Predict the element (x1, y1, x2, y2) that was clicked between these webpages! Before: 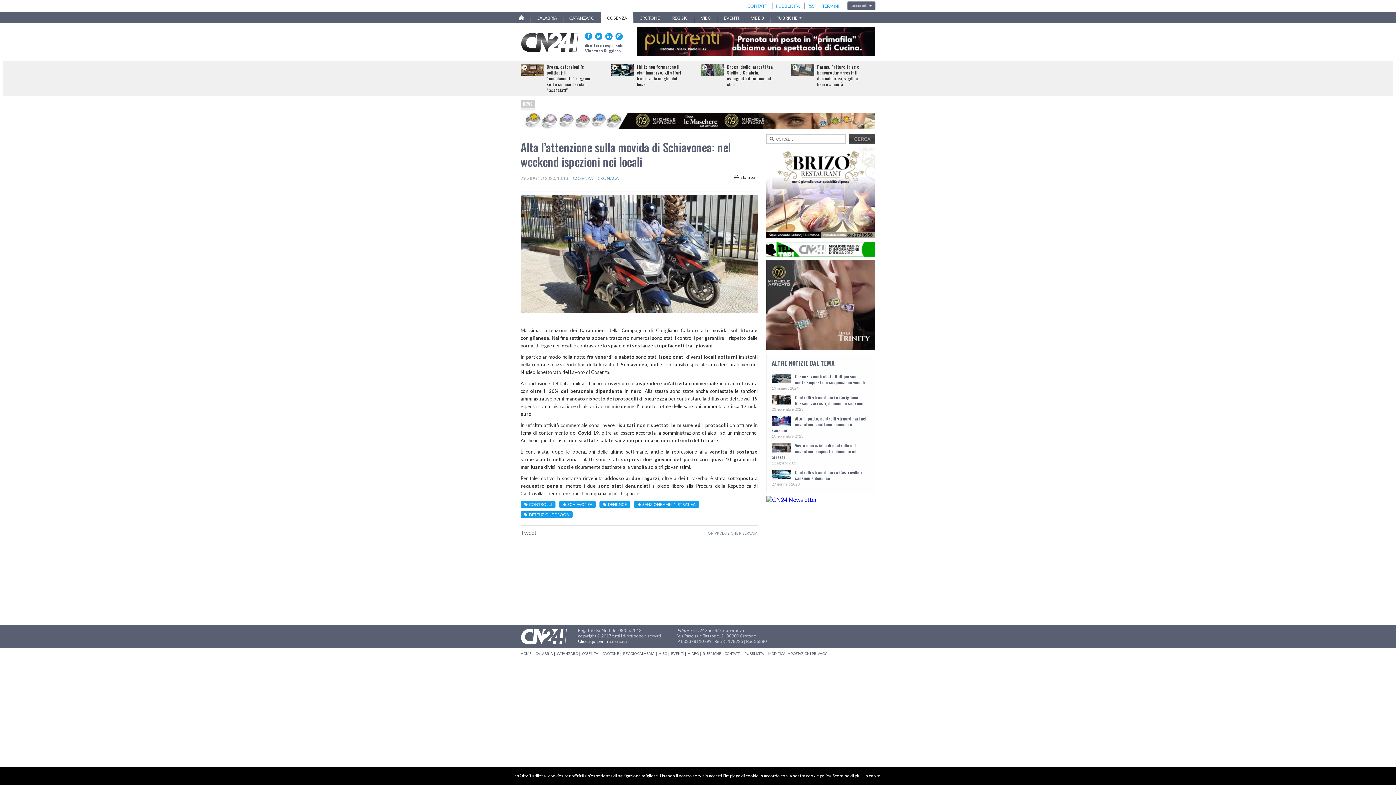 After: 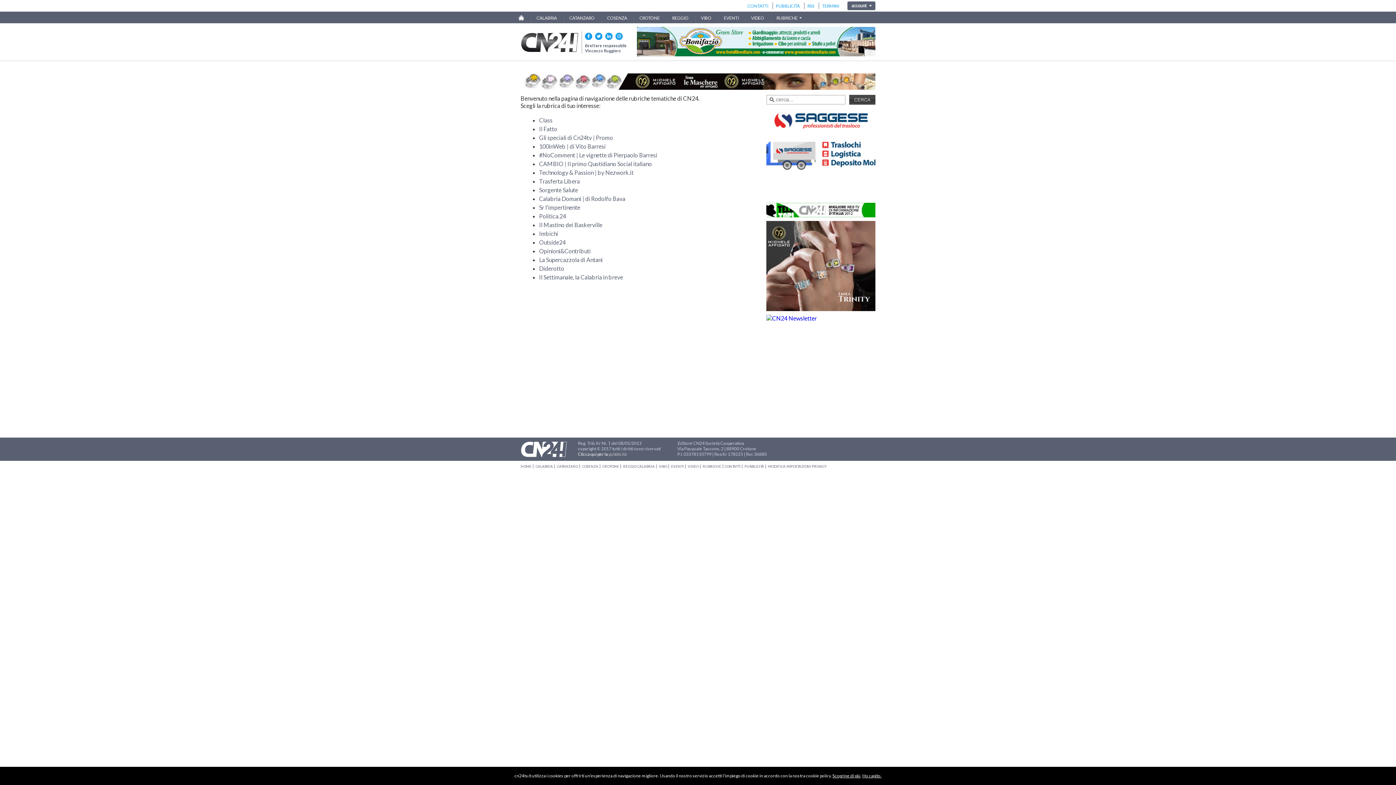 Action: bbox: (702, 652, 721, 656) label: RUBRICHE